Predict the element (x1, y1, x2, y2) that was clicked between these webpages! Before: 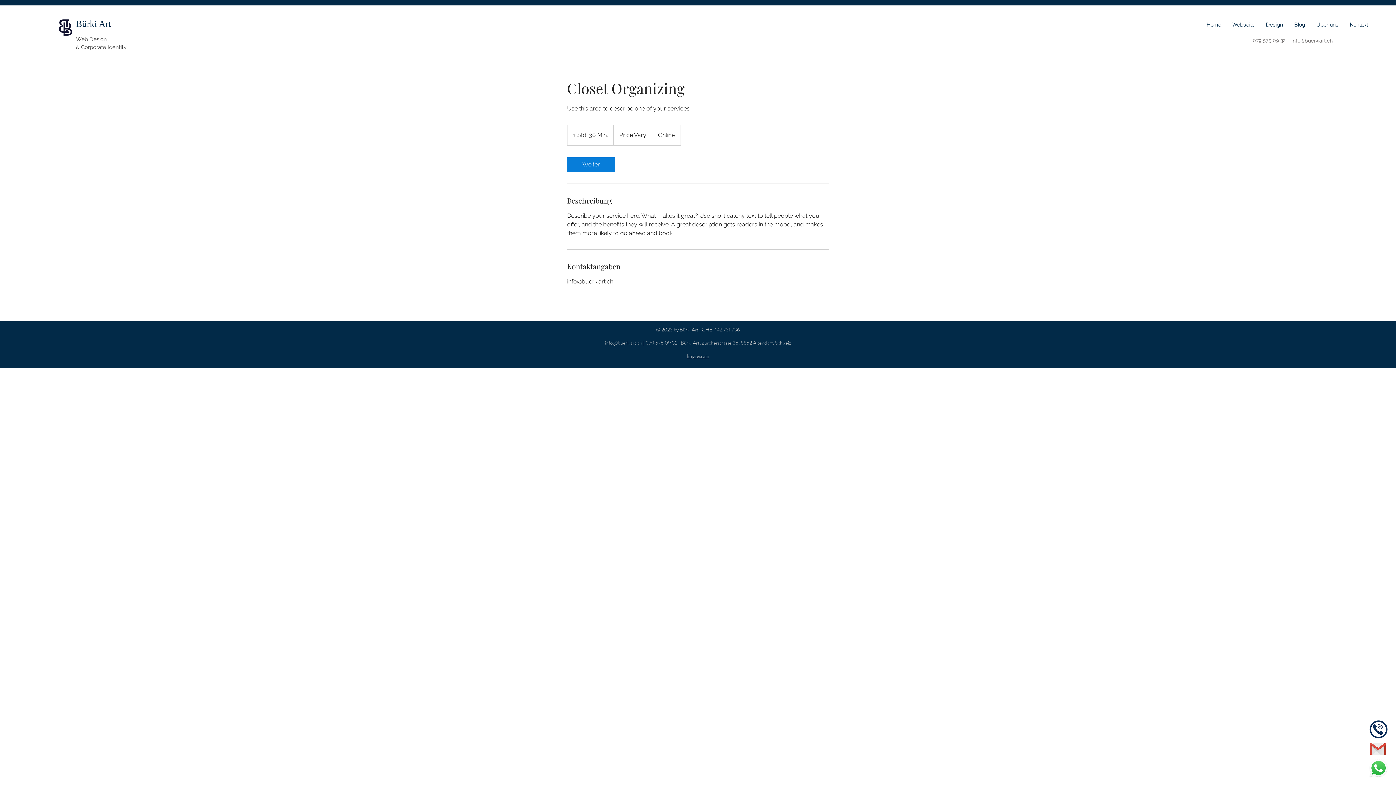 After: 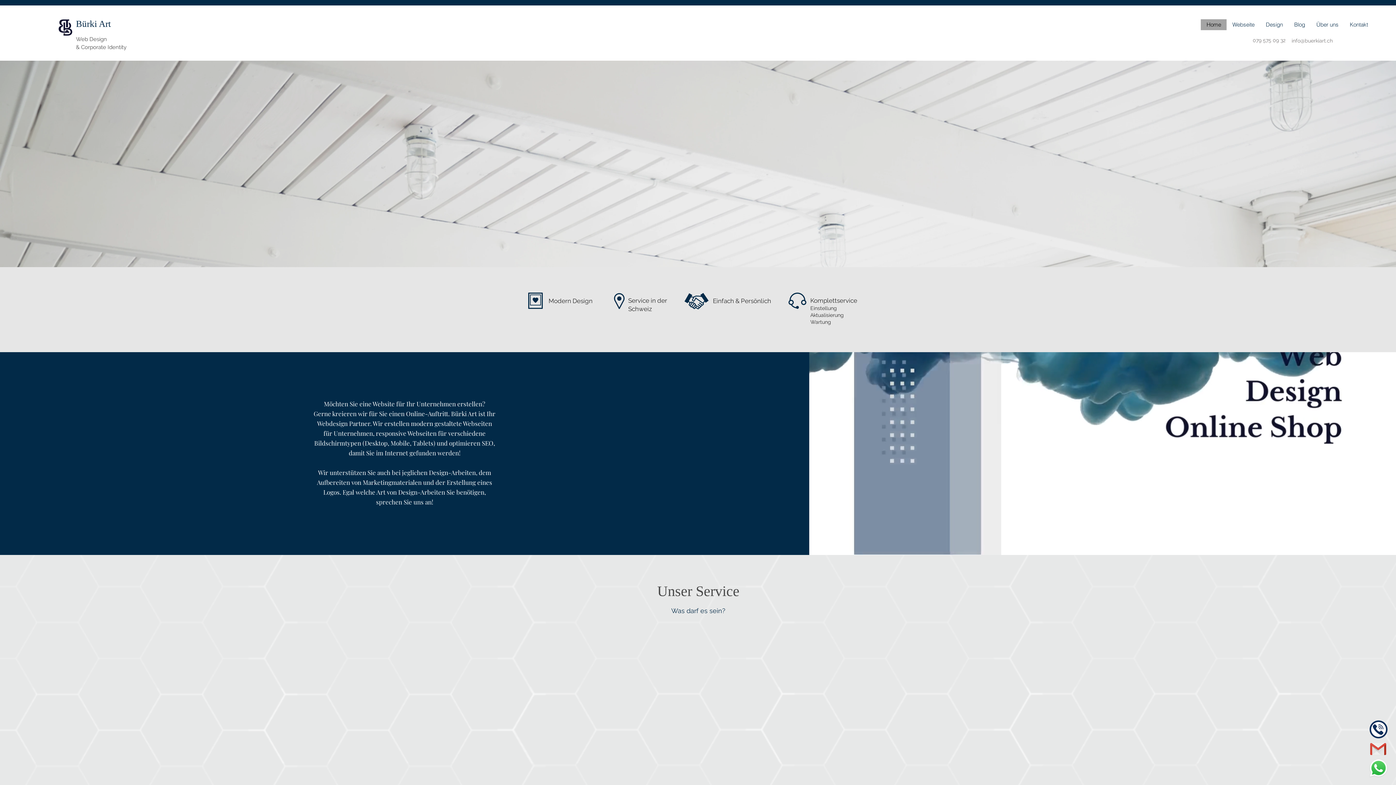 Action: bbox: (1201, 19, 1226, 30) label: Home